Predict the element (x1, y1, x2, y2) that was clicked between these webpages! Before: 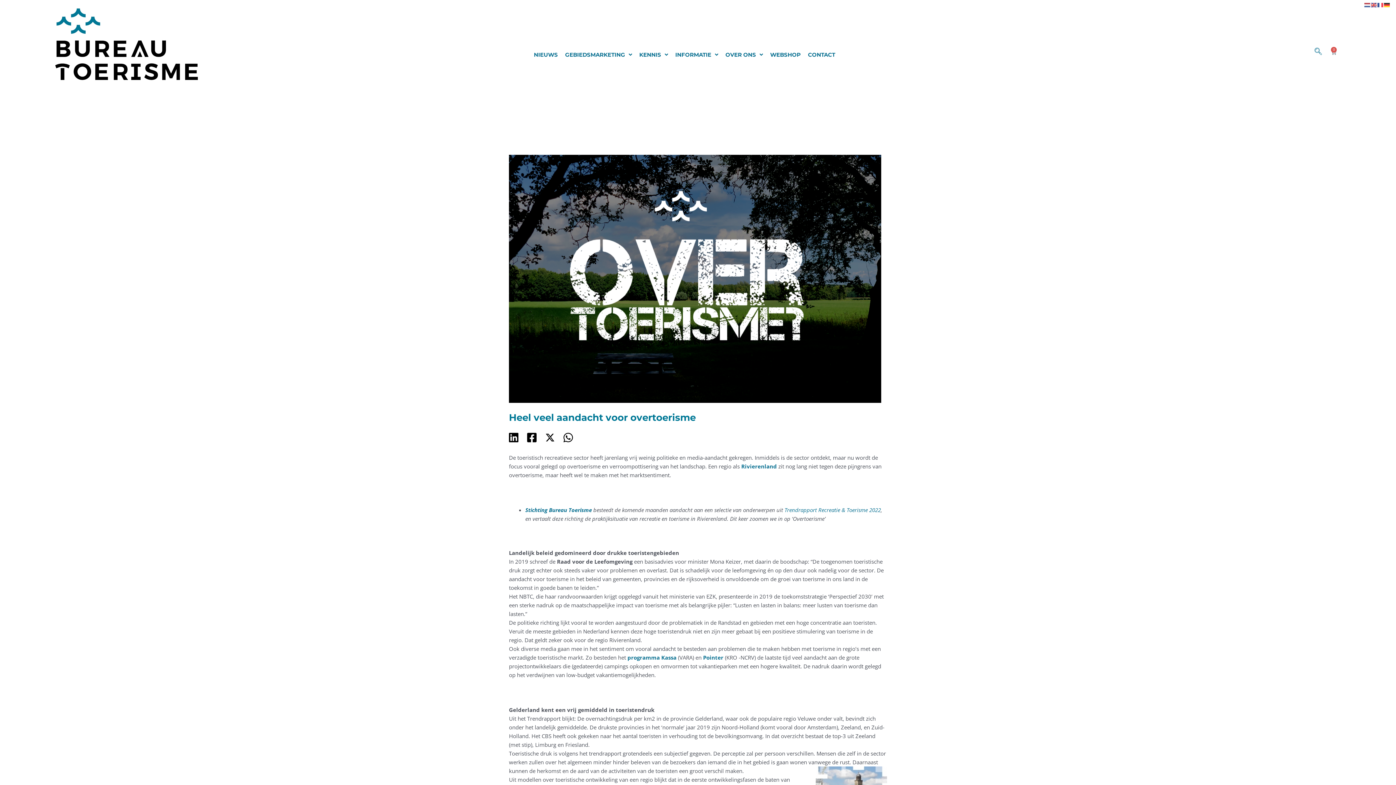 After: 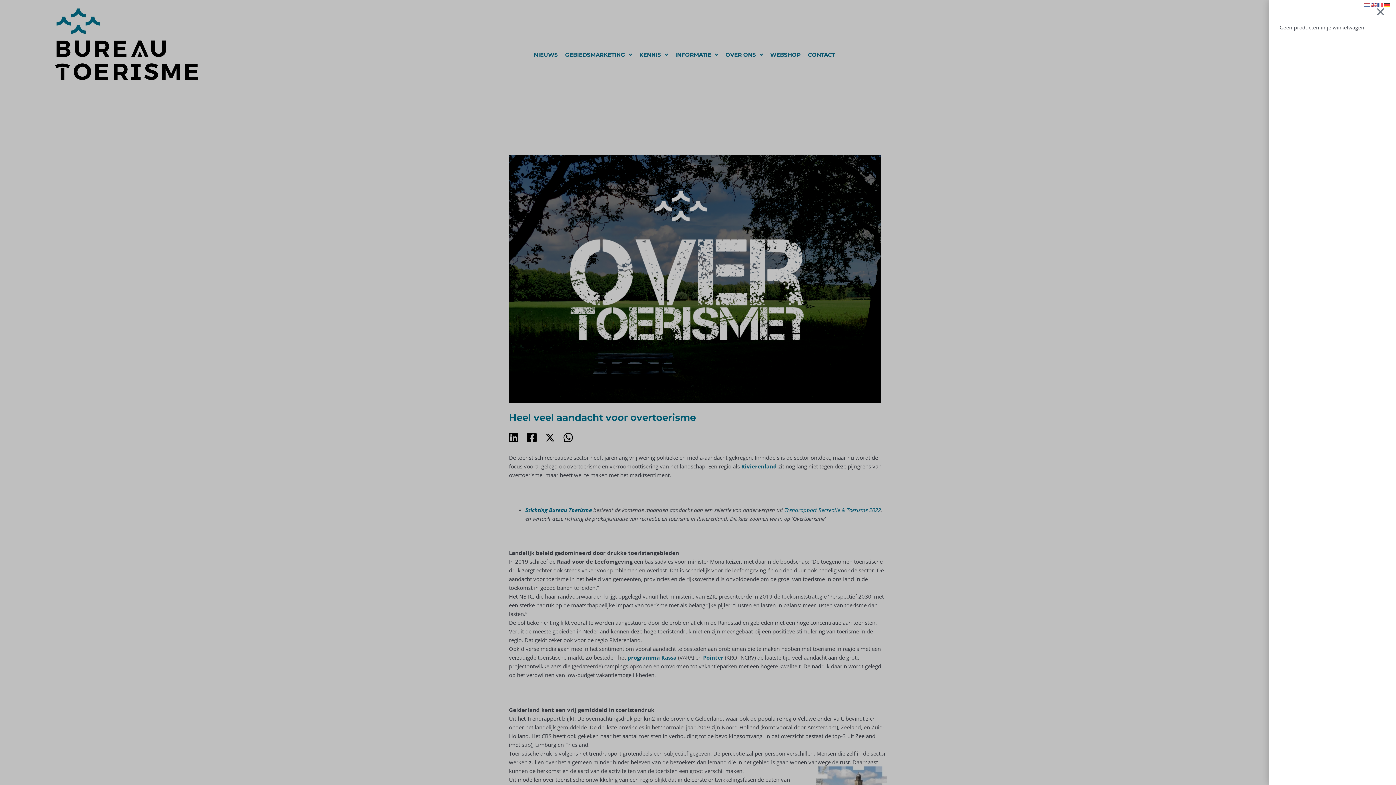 Action: label: 0
Winkelwagen bbox: (1323, 45, 1343, 58)